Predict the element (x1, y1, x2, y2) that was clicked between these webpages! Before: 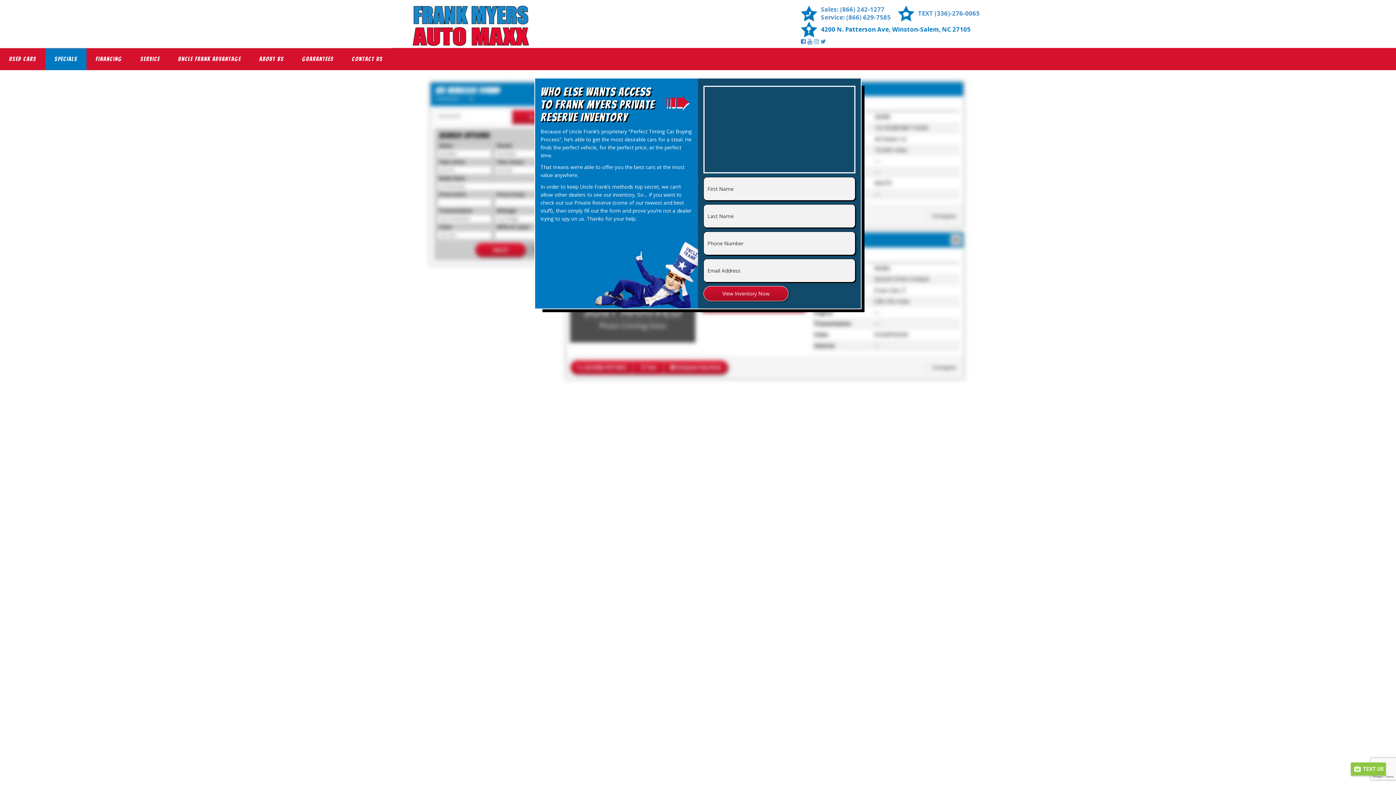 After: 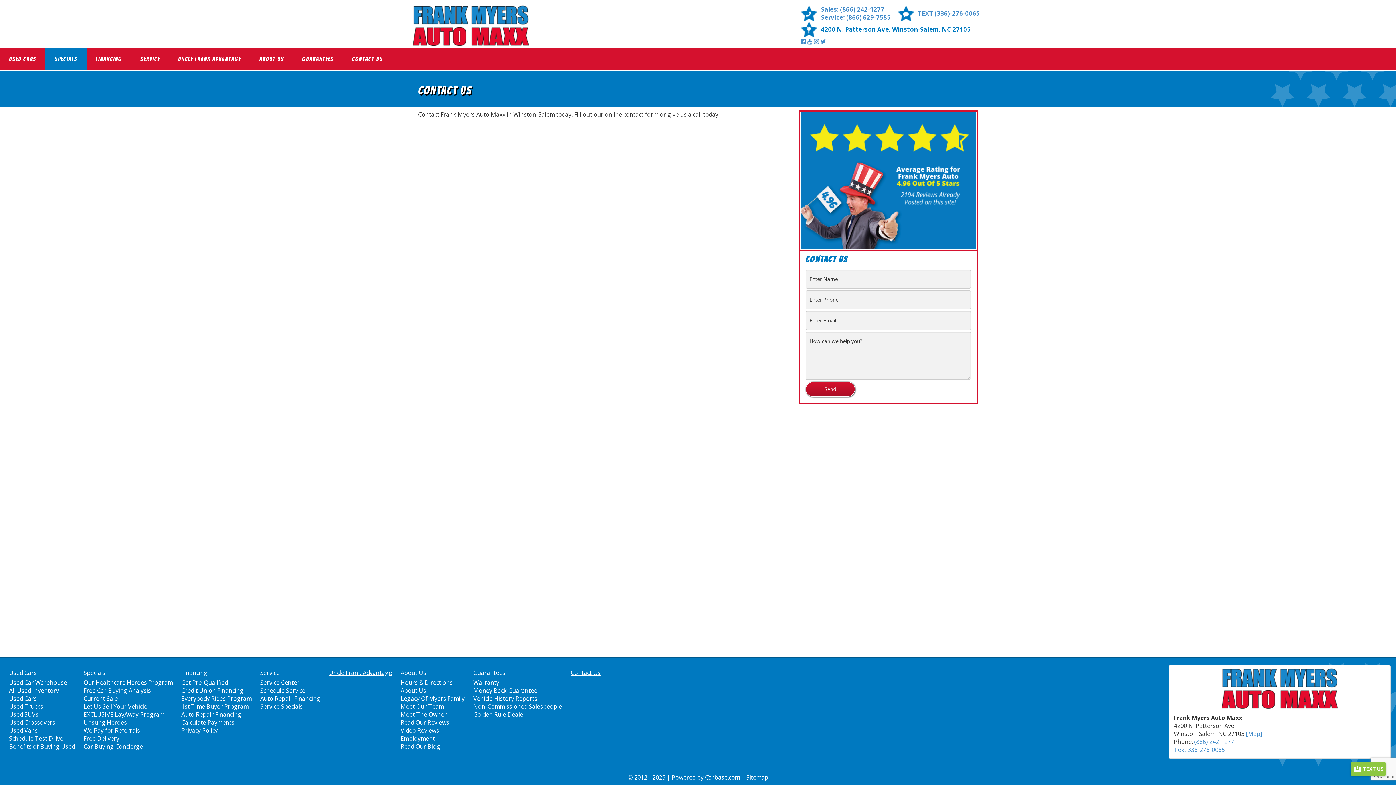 Action: bbox: (342, 48, 392, 70) label: Contact Us